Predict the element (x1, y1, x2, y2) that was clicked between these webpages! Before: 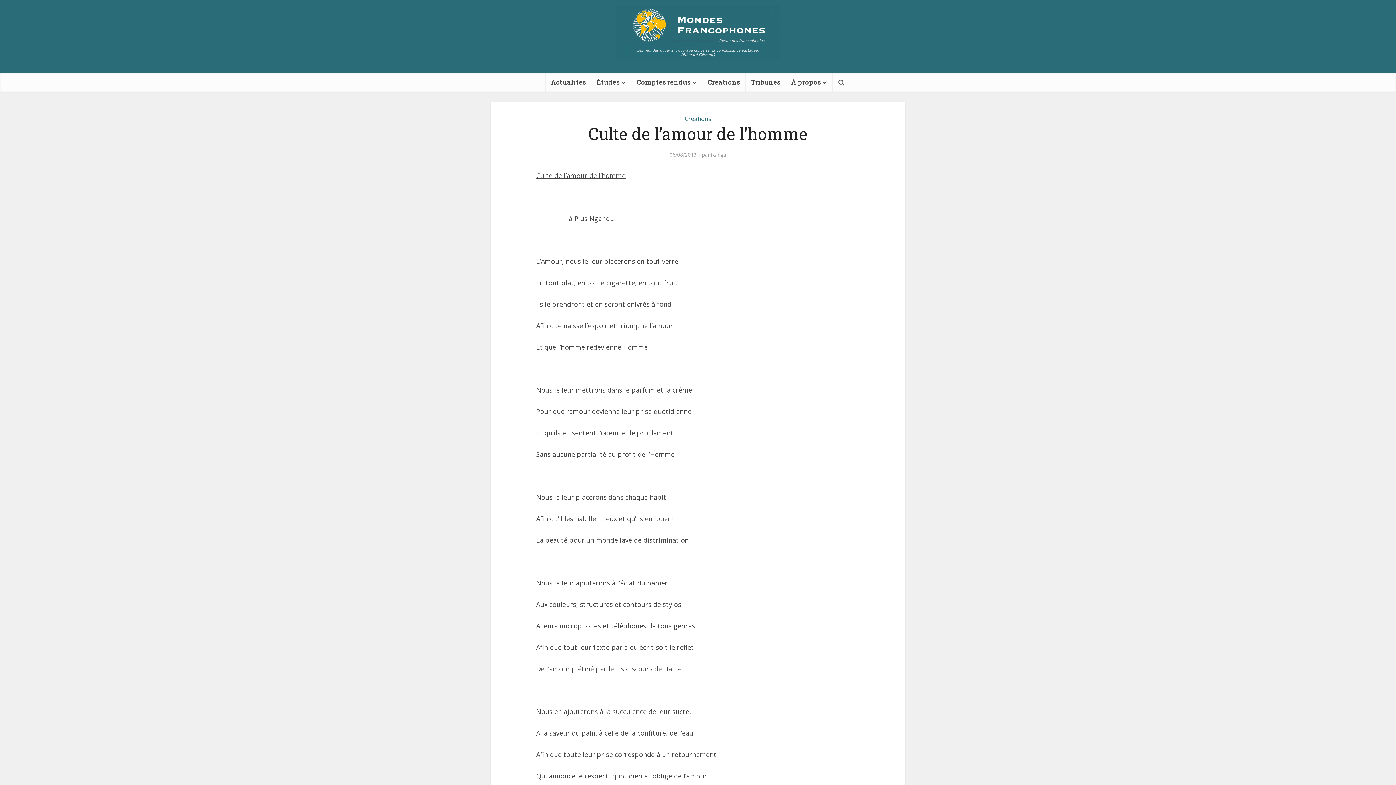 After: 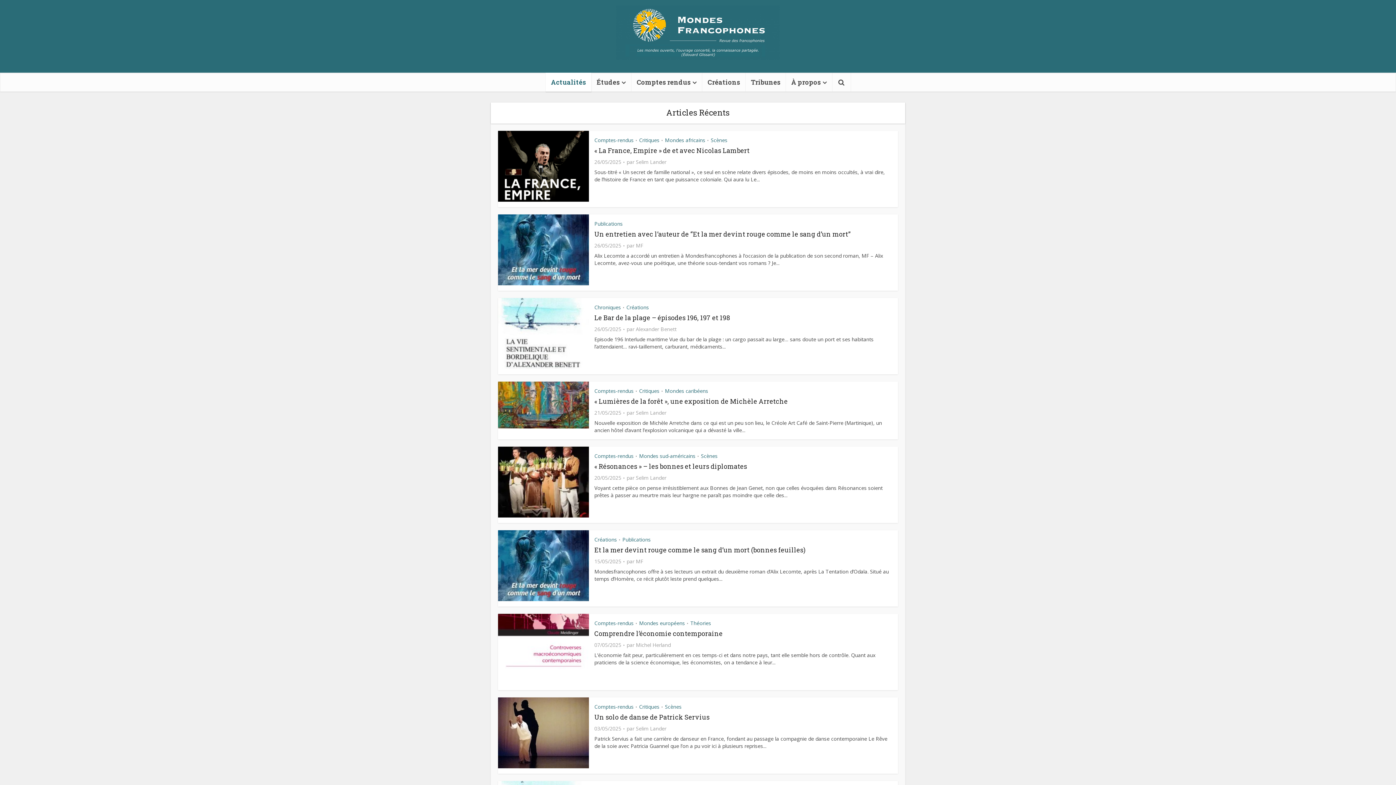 Action: bbox: (616, 5, 780, 59)